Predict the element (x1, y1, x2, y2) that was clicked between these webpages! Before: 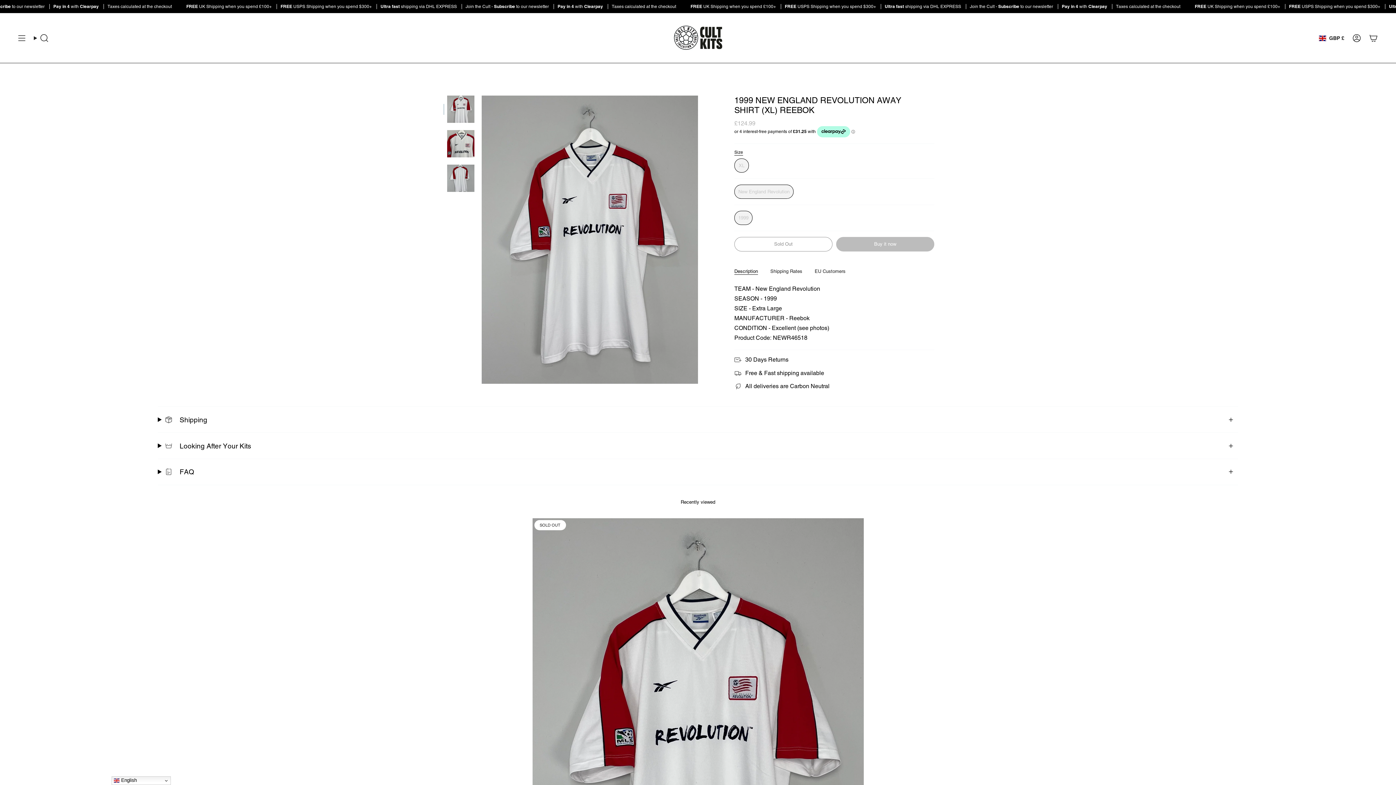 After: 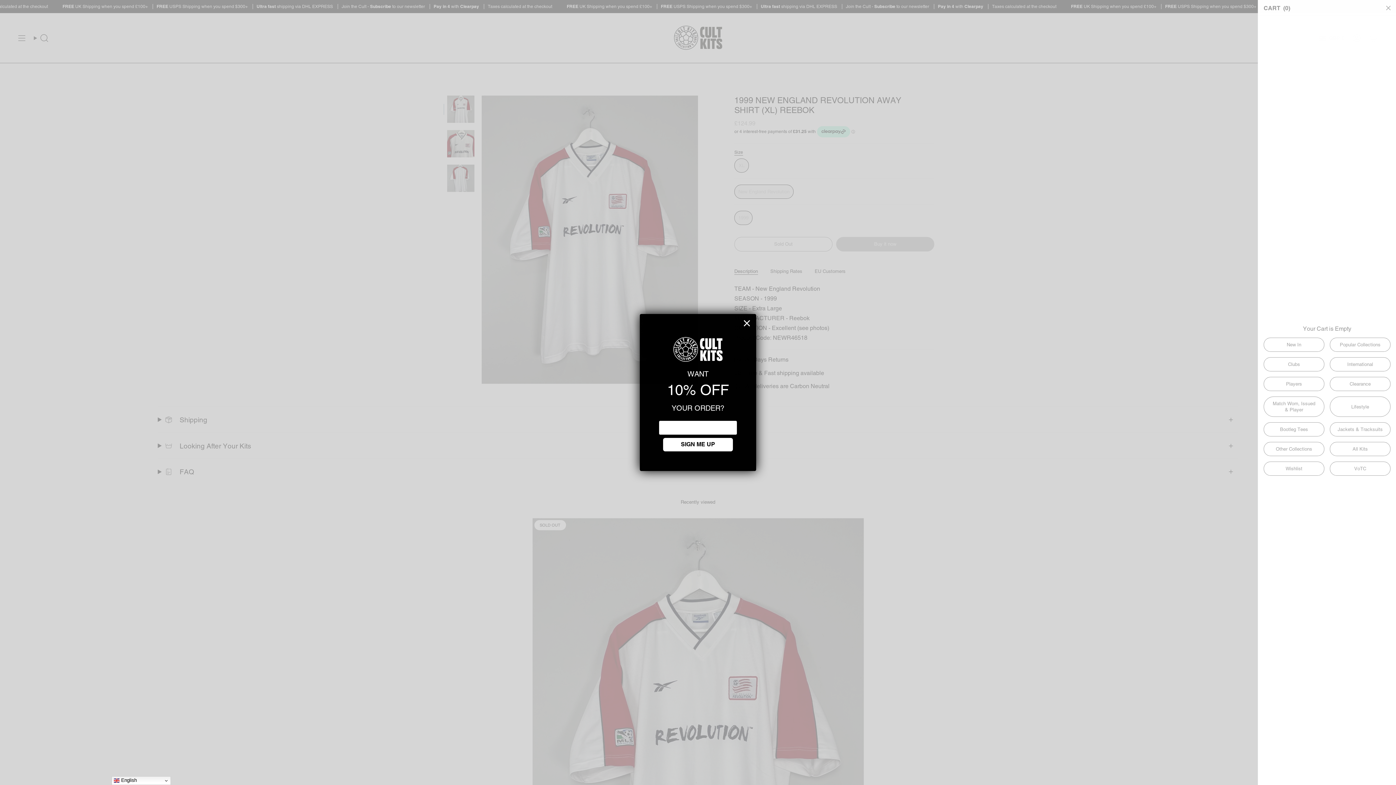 Action: bbox: (1365, 18, 1382, 57) label: Cart